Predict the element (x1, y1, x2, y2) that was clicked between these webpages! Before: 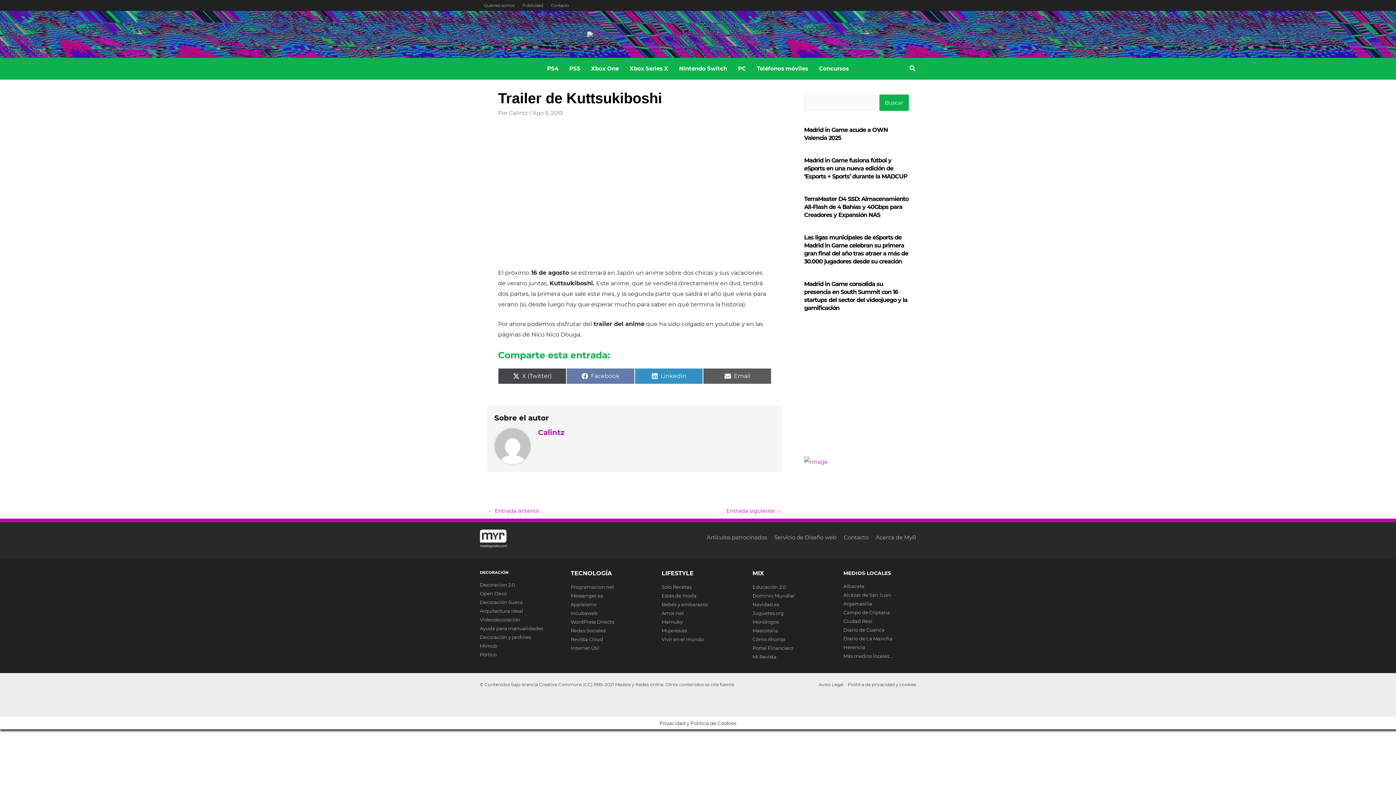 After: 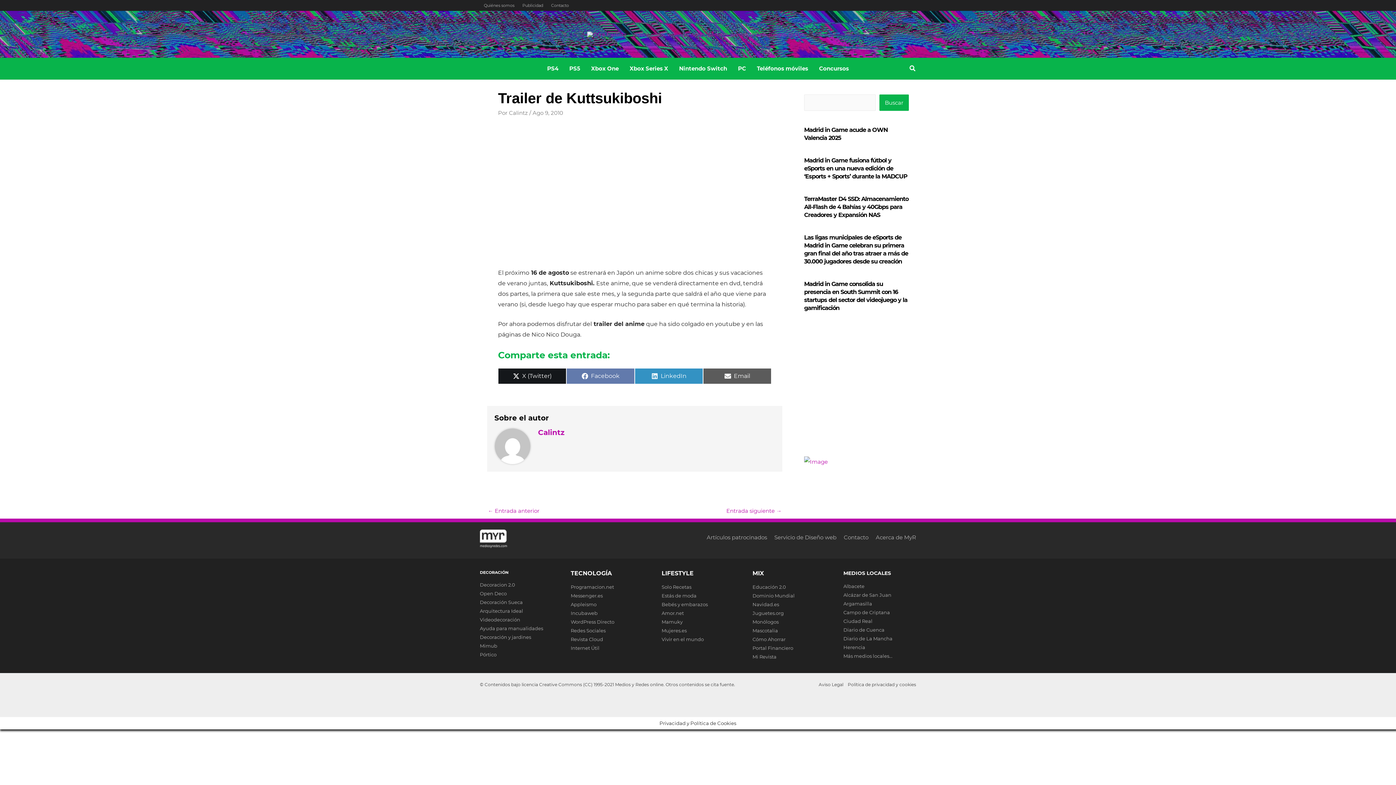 Action: bbox: (498, 368, 566, 384) label: Compartir en
X (Twitter)